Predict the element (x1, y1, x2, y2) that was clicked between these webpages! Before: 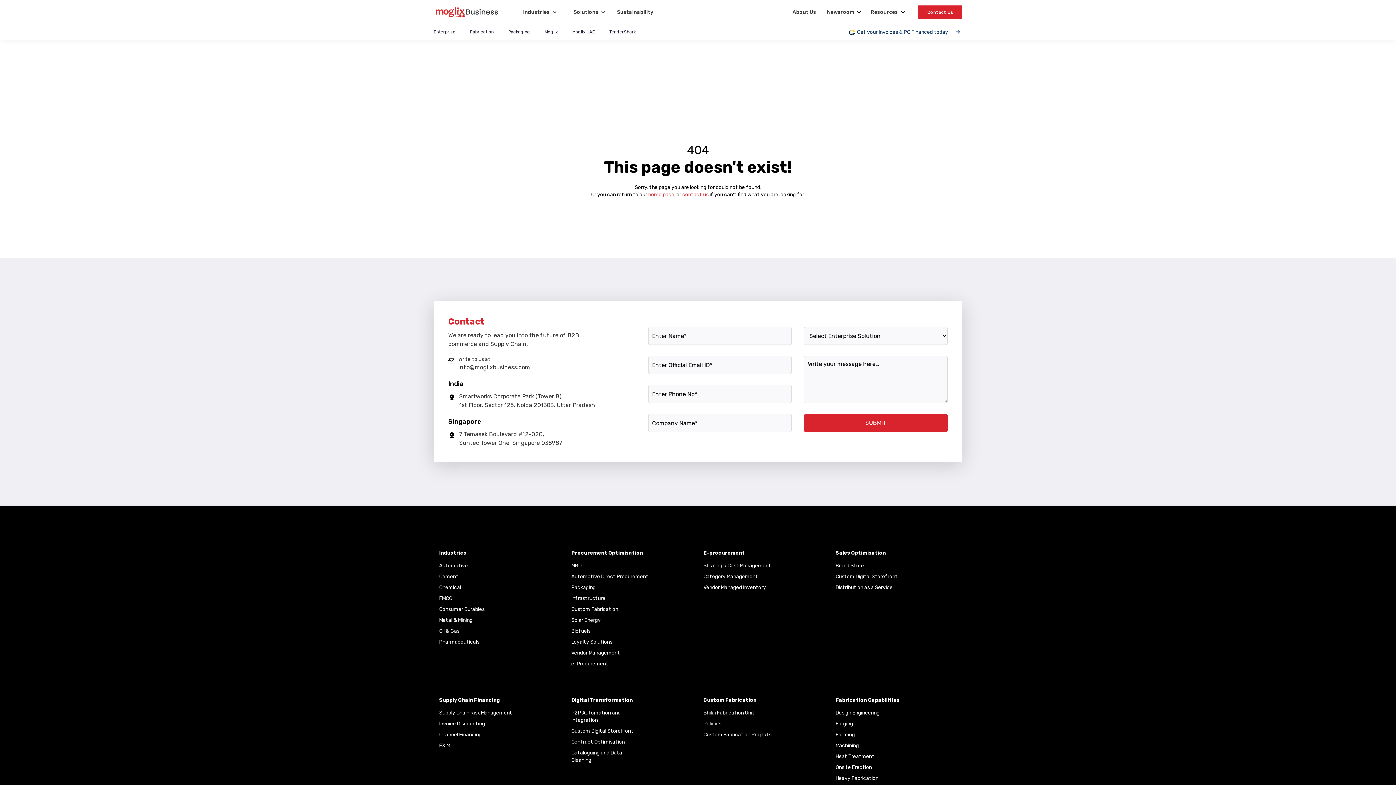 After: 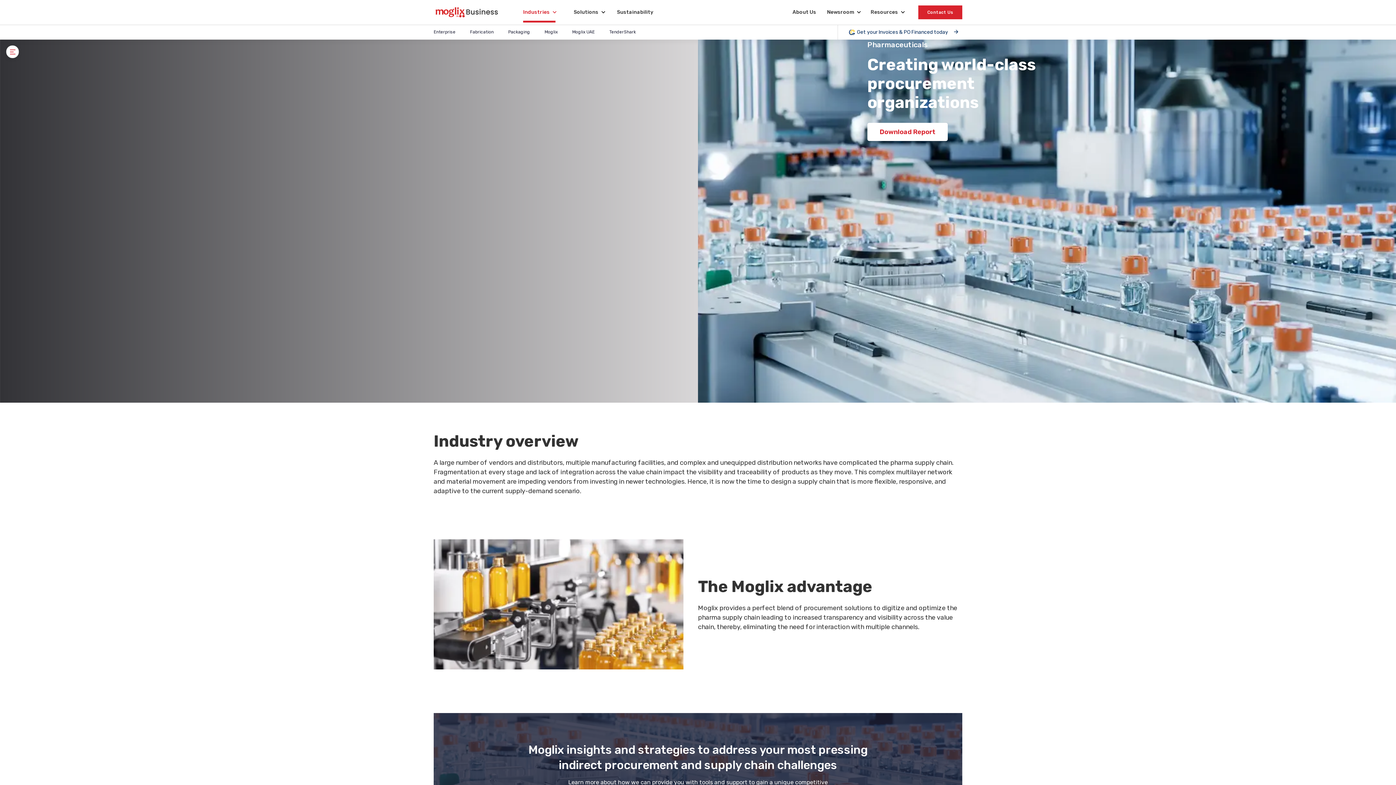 Action: bbox: (439, 639, 479, 645) label: Pharmaceuticals